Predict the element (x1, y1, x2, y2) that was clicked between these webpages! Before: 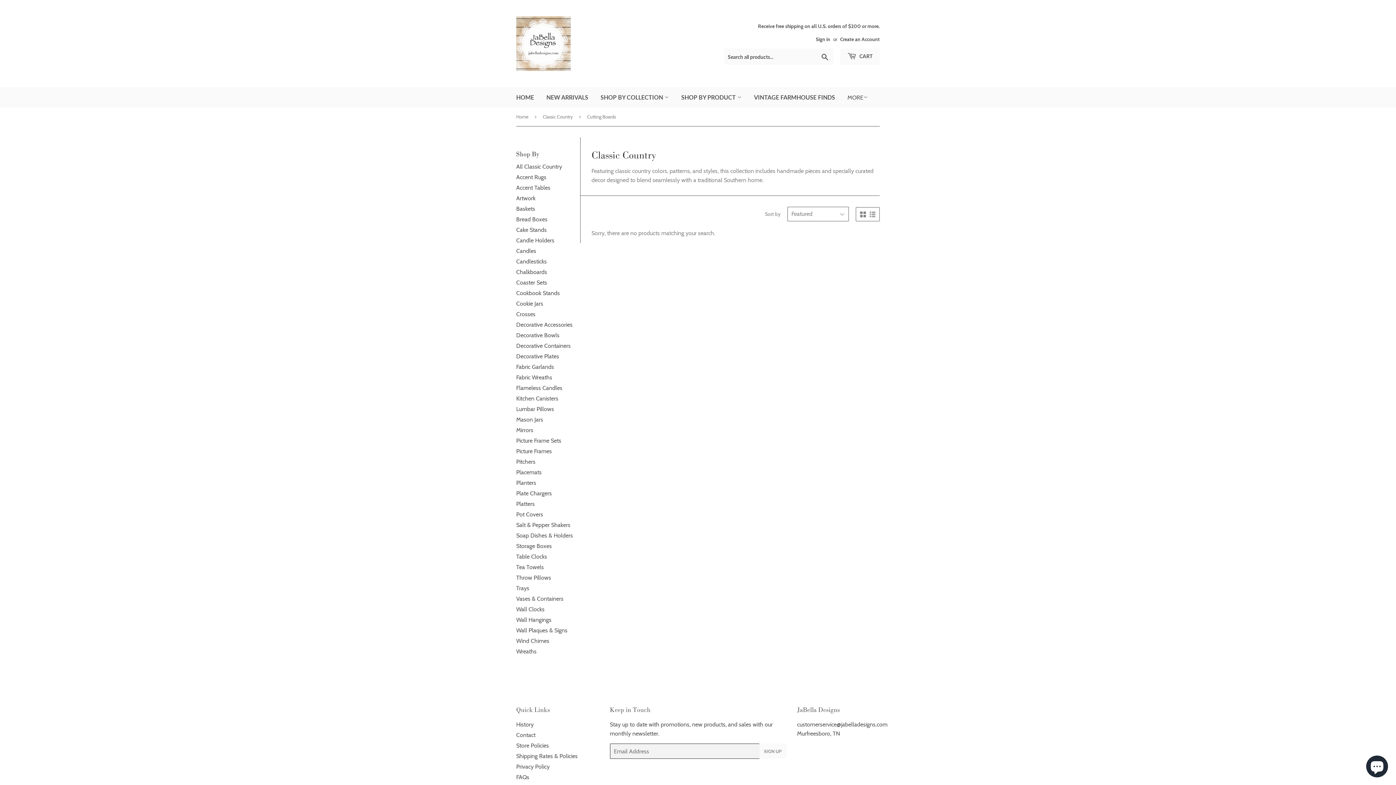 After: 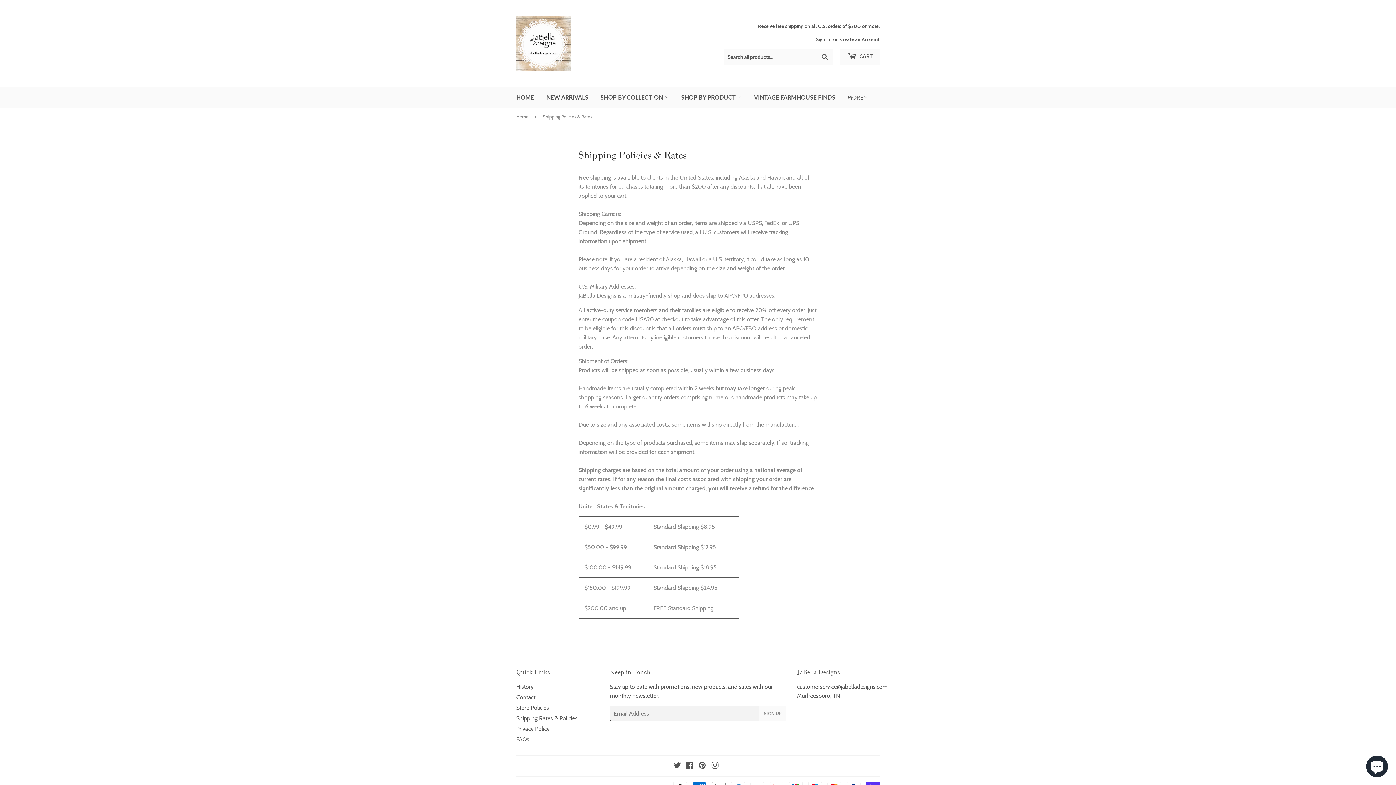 Action: label: Shipping Rates & Policies bbox: (516, 753, 577, 760)